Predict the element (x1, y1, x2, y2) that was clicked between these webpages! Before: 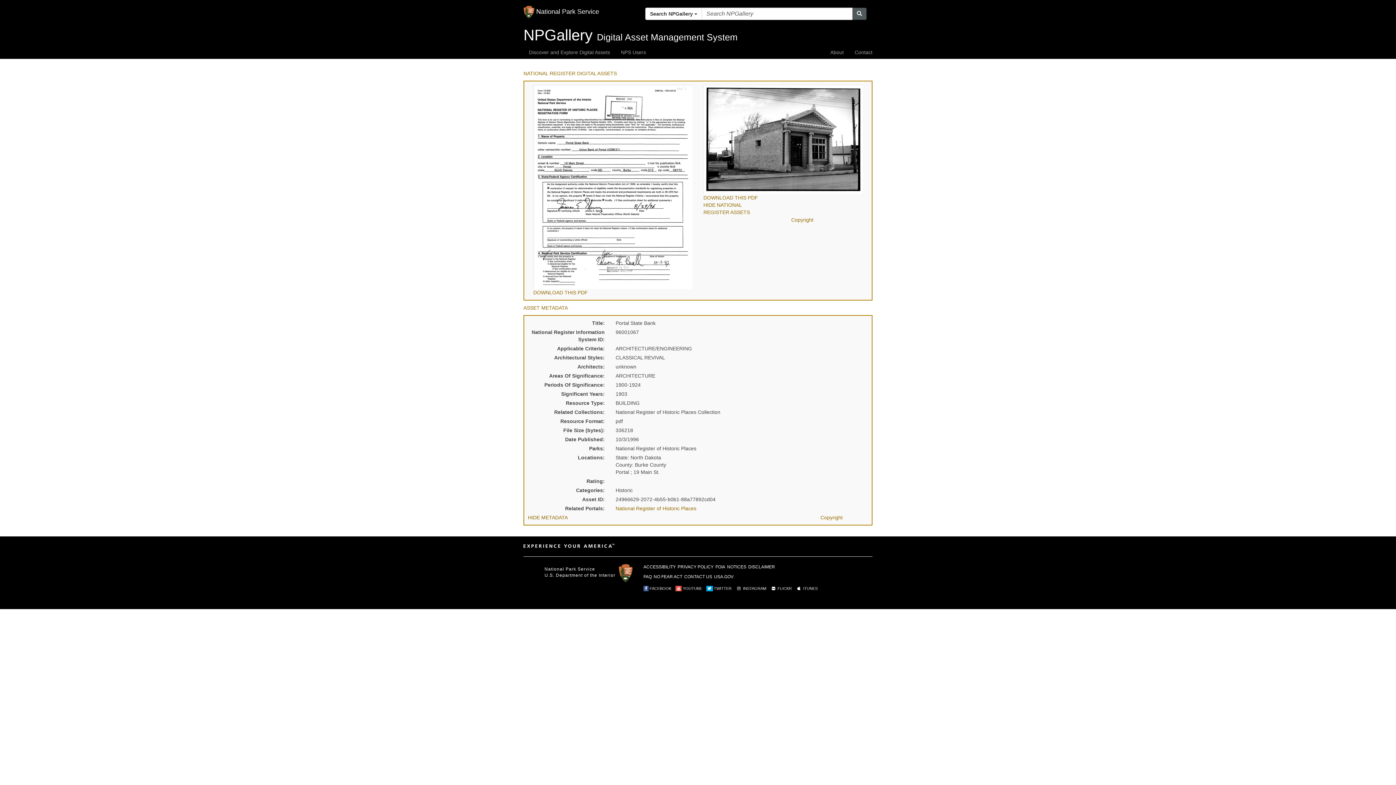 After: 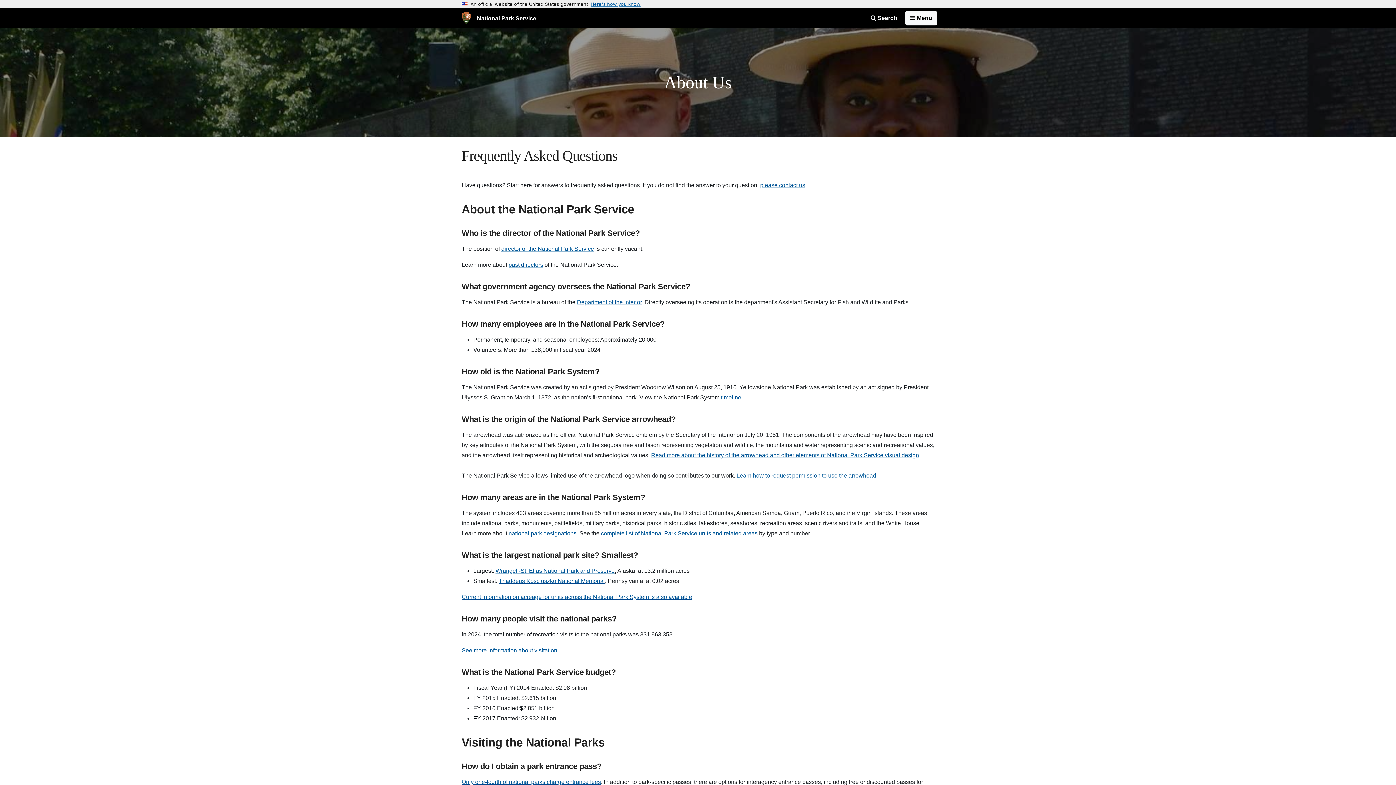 Action: bbox: (643, 574, 652, 579) label: FAQ